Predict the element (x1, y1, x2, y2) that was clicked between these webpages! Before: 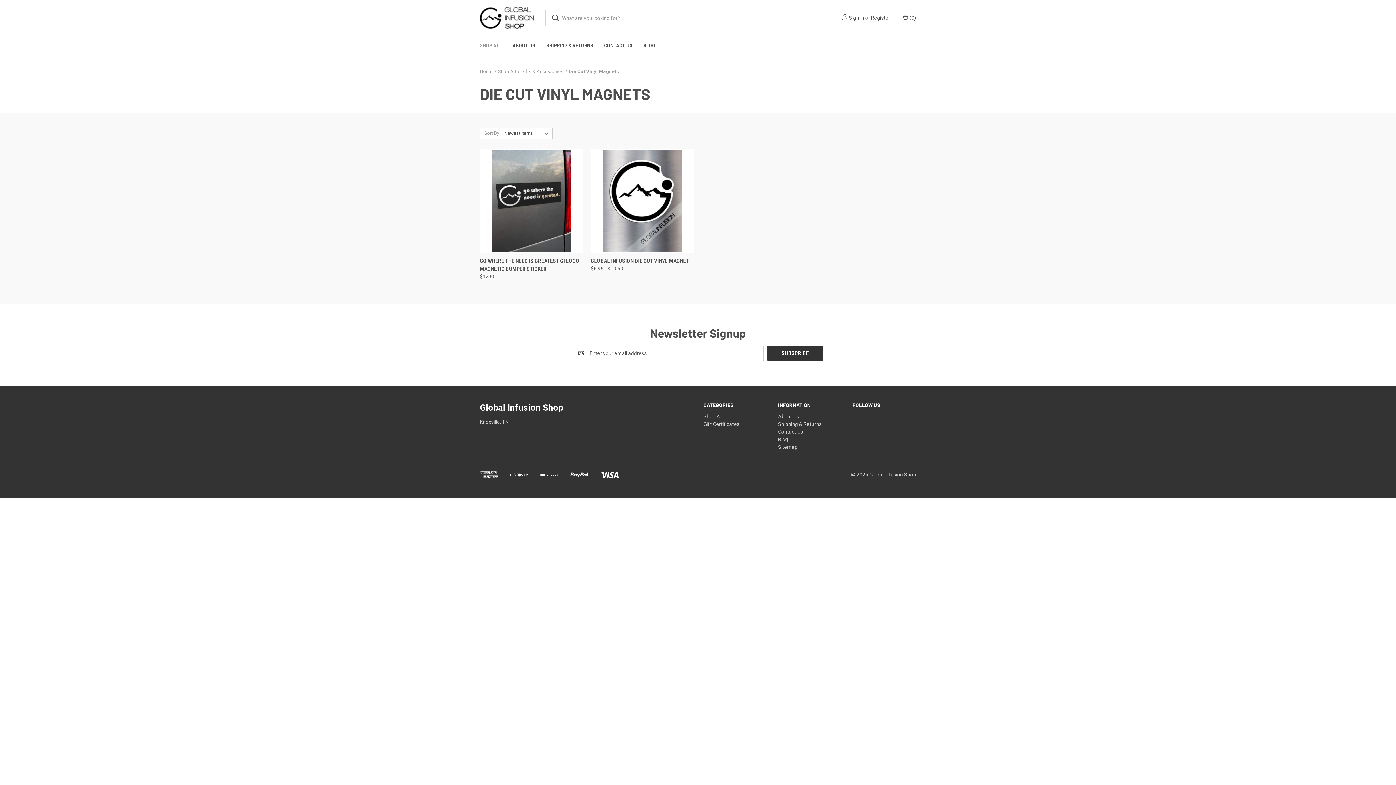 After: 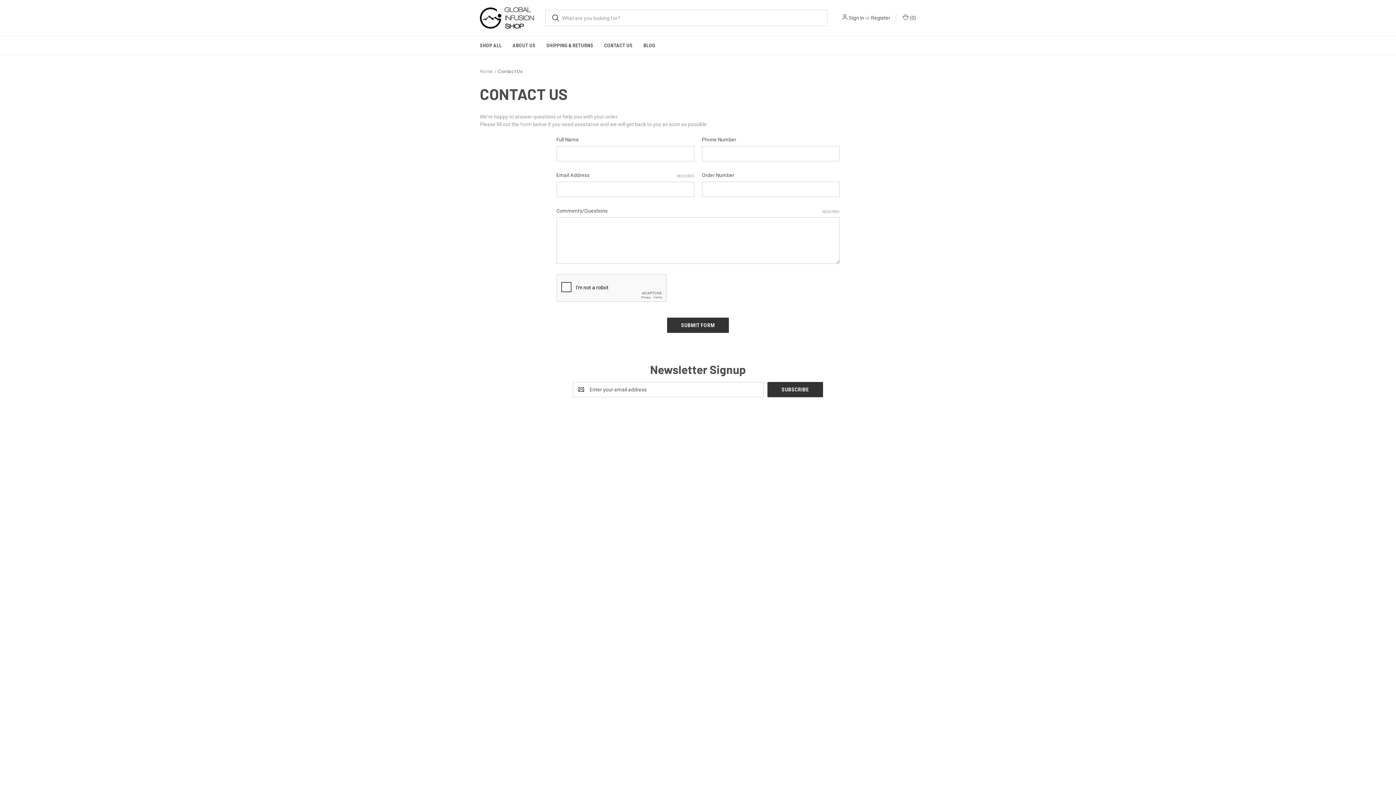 Action: bbox: (598, 36, 638, 54) label: Contact Us